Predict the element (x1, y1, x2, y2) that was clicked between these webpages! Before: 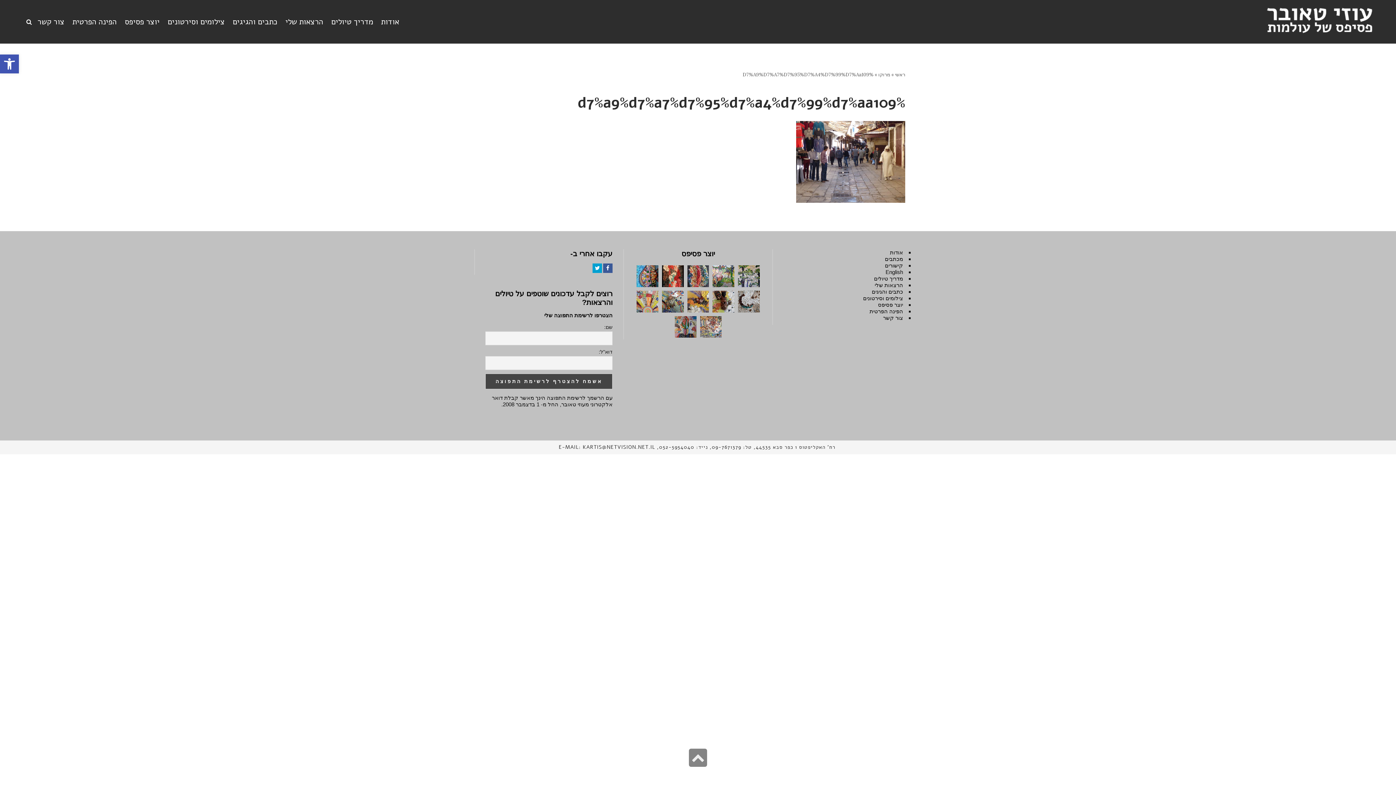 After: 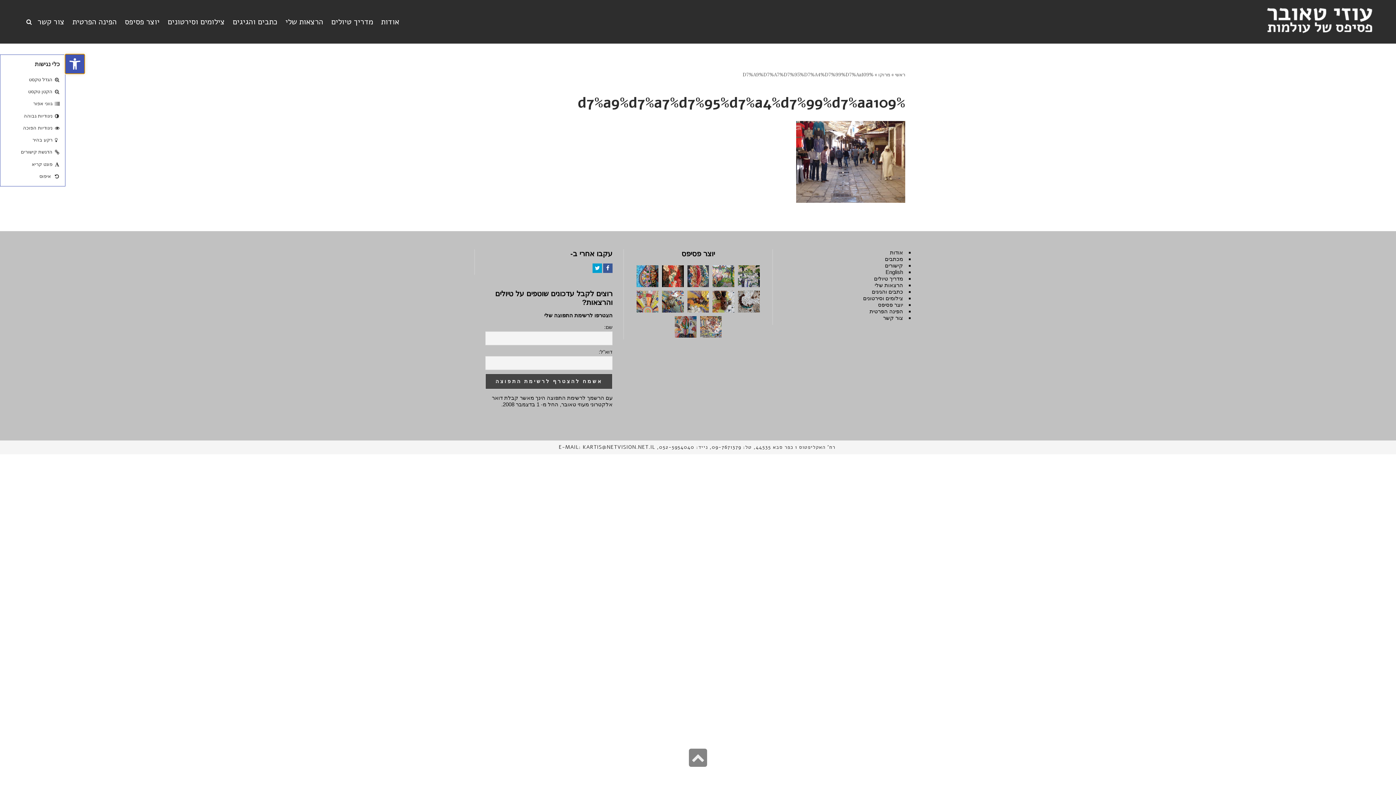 Action: label: פתח סרגל נגישות bbox: (0, 54, 18, 73)